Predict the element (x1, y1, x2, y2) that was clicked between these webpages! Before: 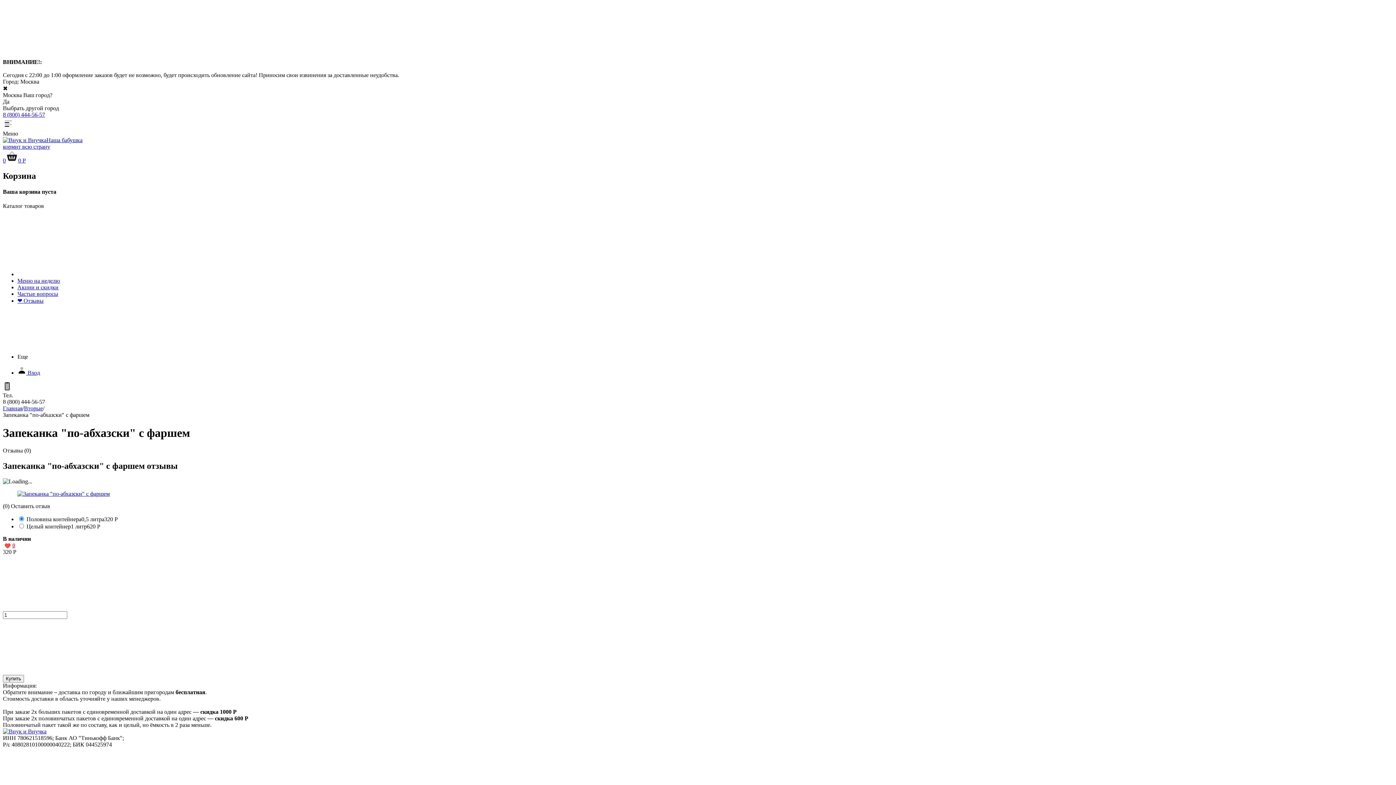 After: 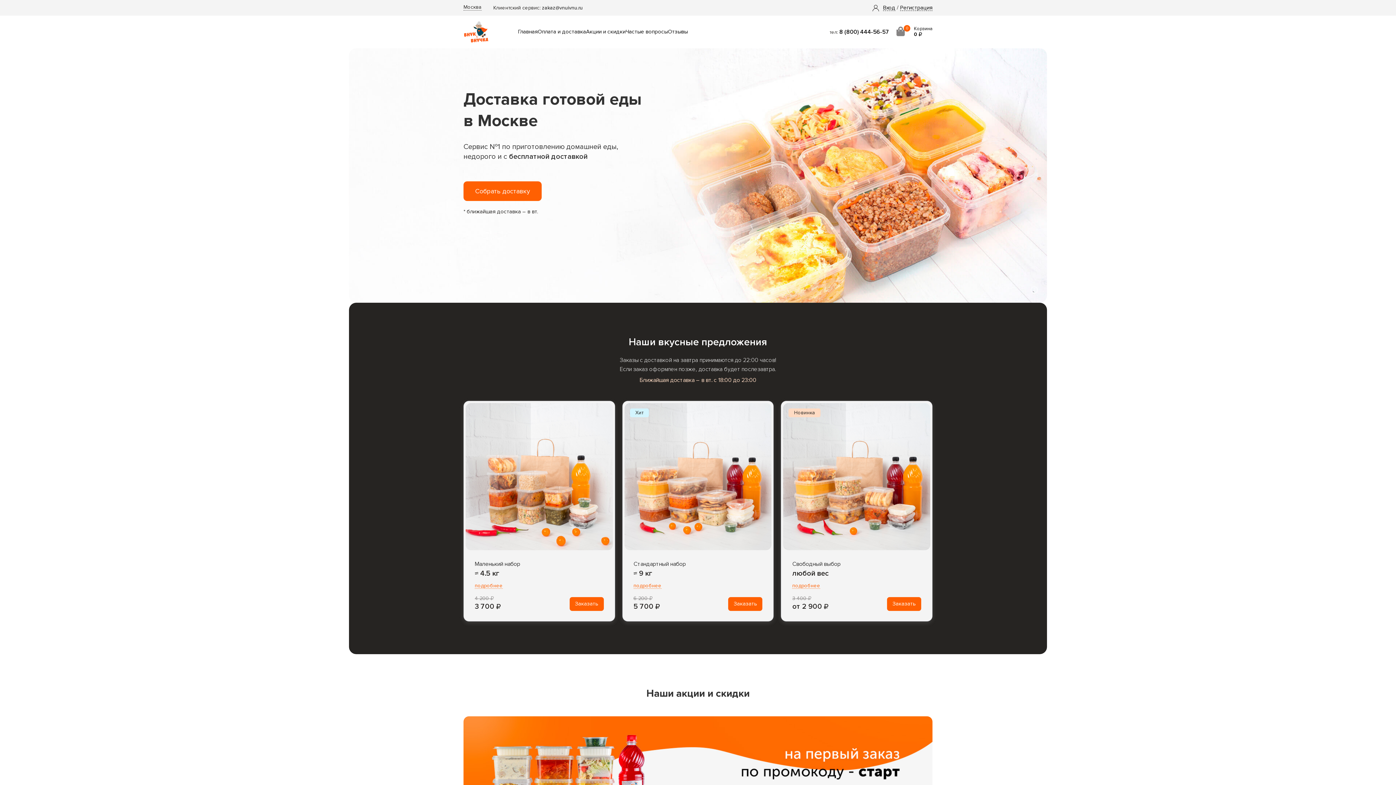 Action: bbox: (2, 137, 82, 149) label: Наша бабушка
кормит всю страну